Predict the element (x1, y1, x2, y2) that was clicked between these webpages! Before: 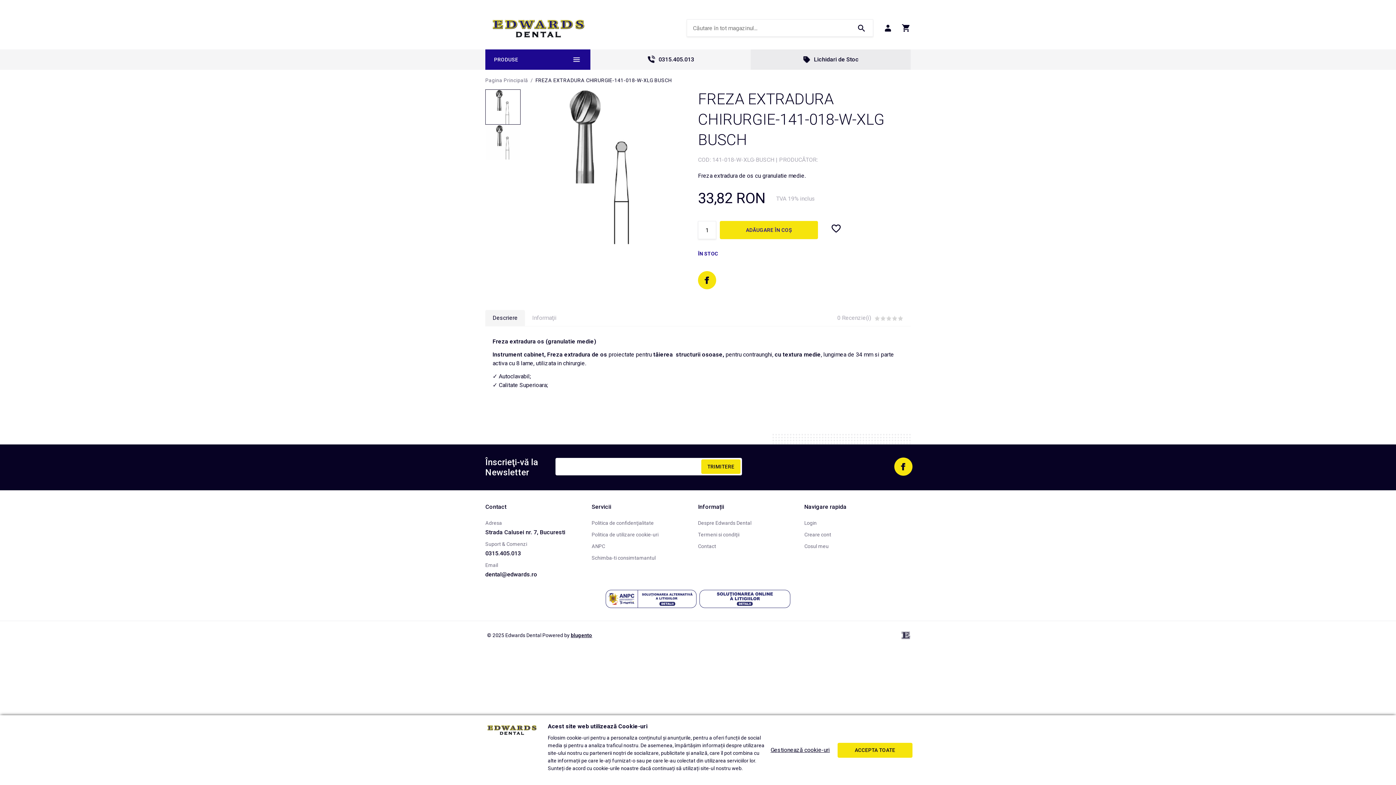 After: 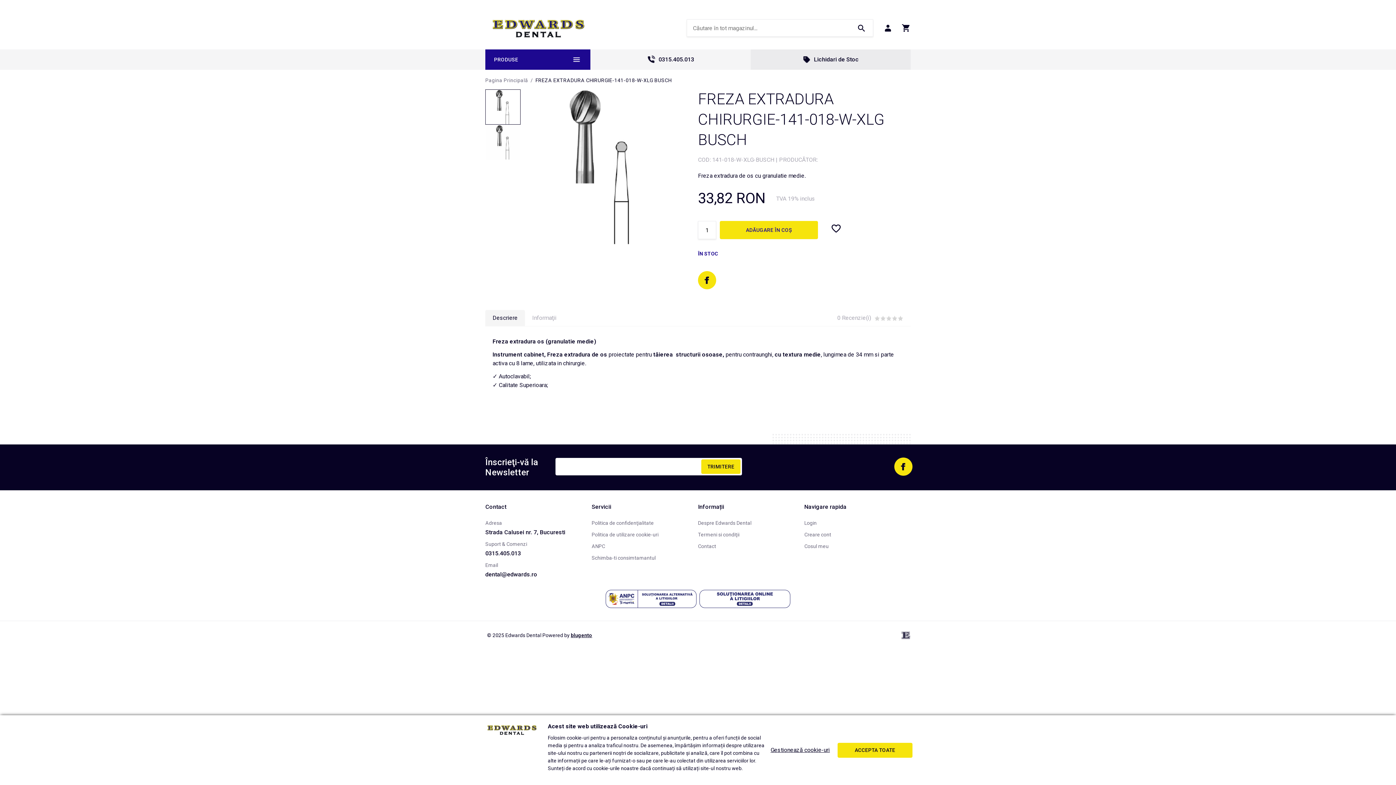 Action: bbox: (485, 89, 520, 124)